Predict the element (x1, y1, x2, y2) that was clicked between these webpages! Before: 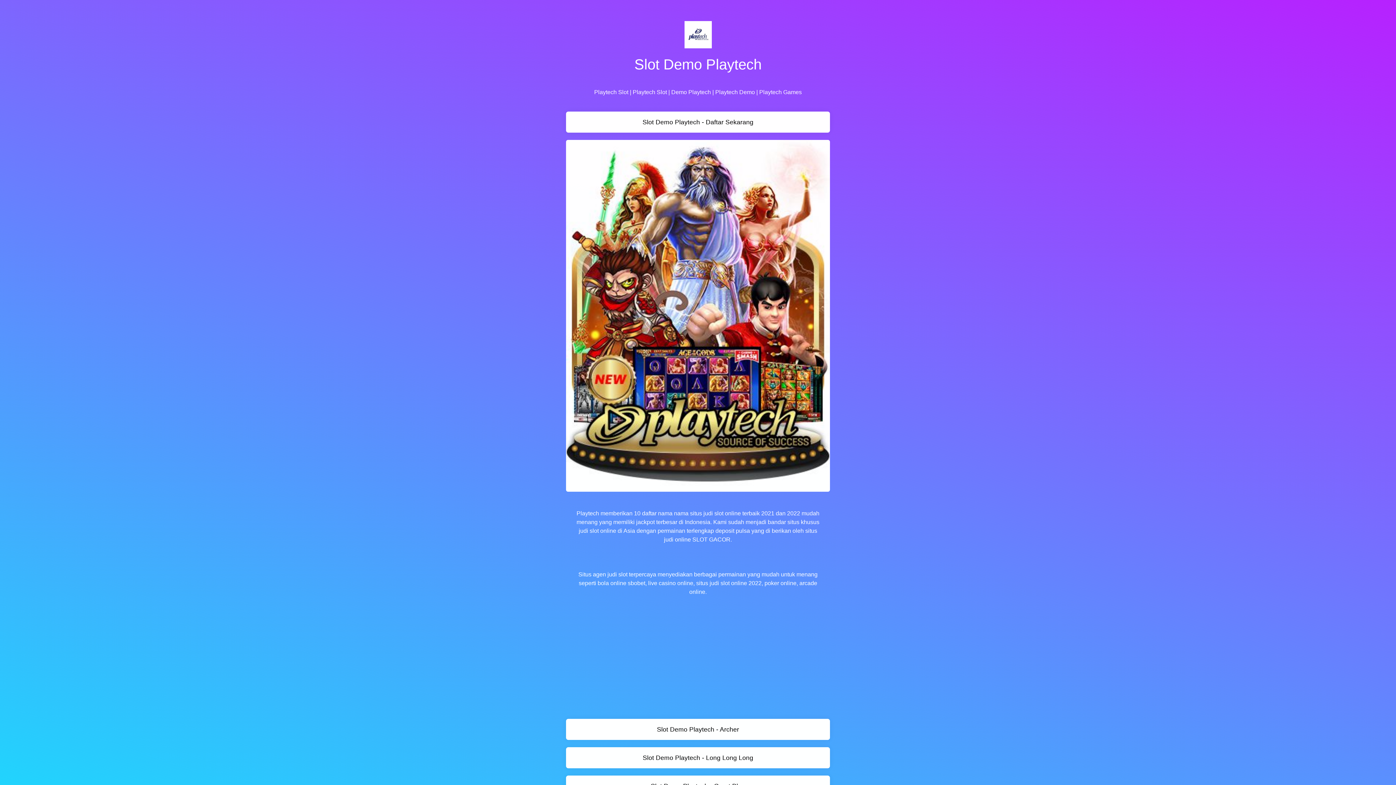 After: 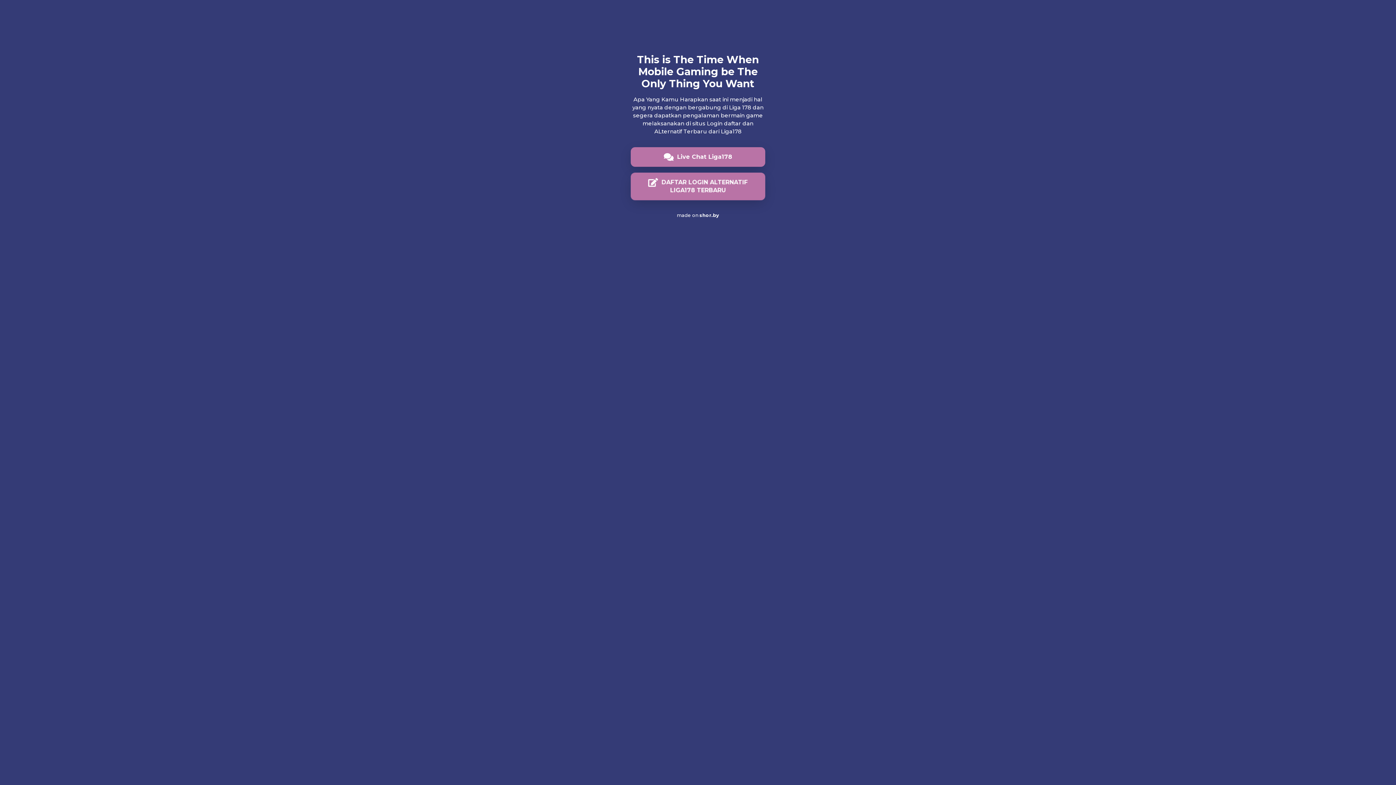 Action: bbox: (566, 486, 830, 493)